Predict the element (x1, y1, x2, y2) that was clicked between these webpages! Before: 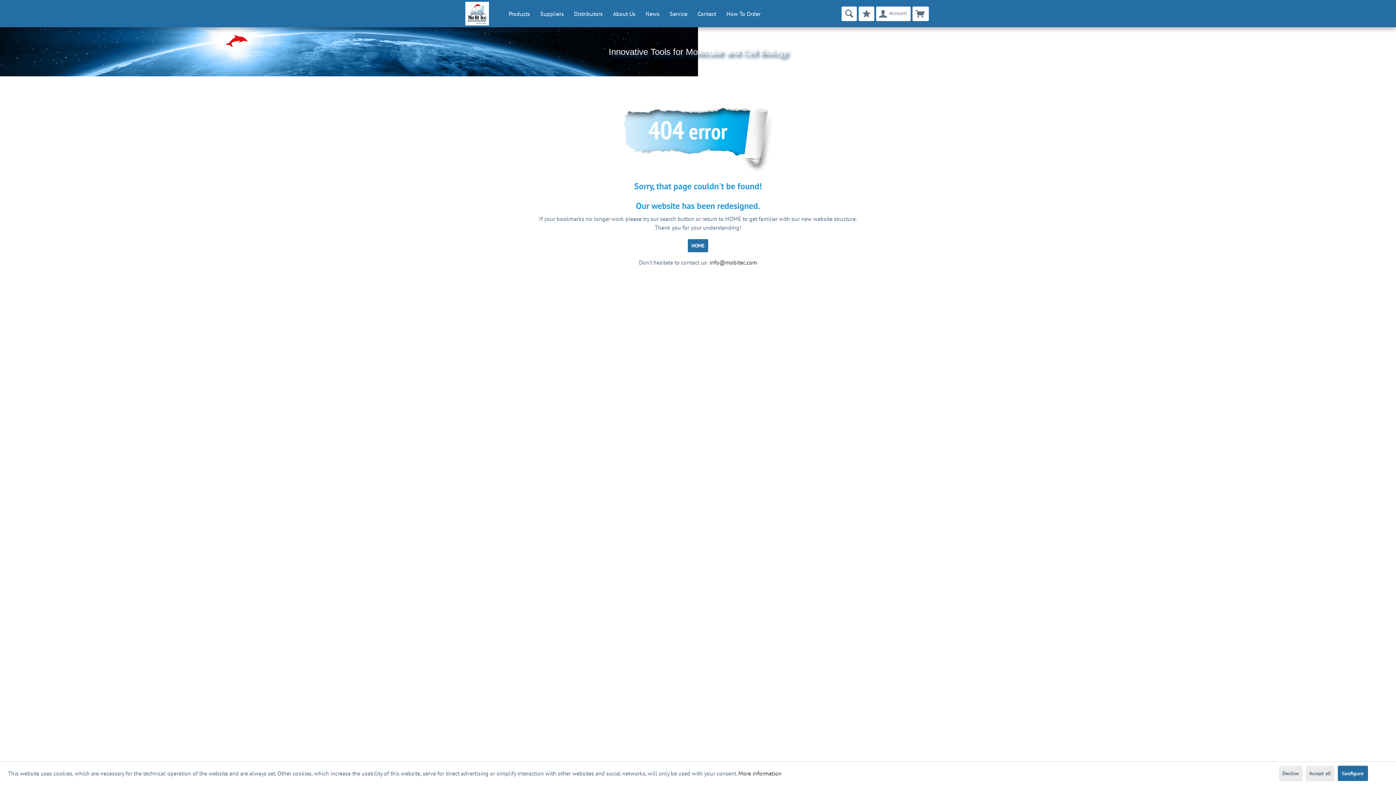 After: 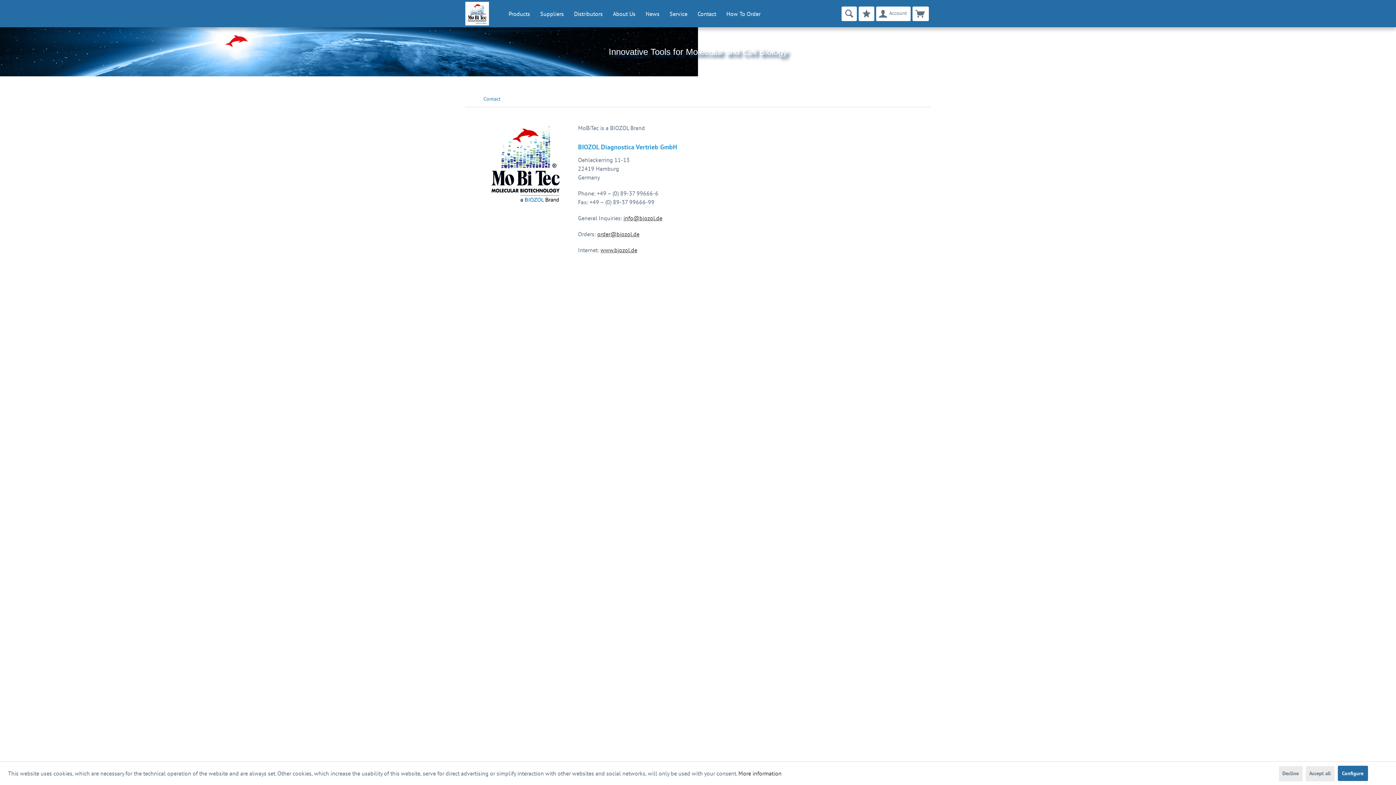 Action: bbox: (692, 7, 721, 20) label: Contact